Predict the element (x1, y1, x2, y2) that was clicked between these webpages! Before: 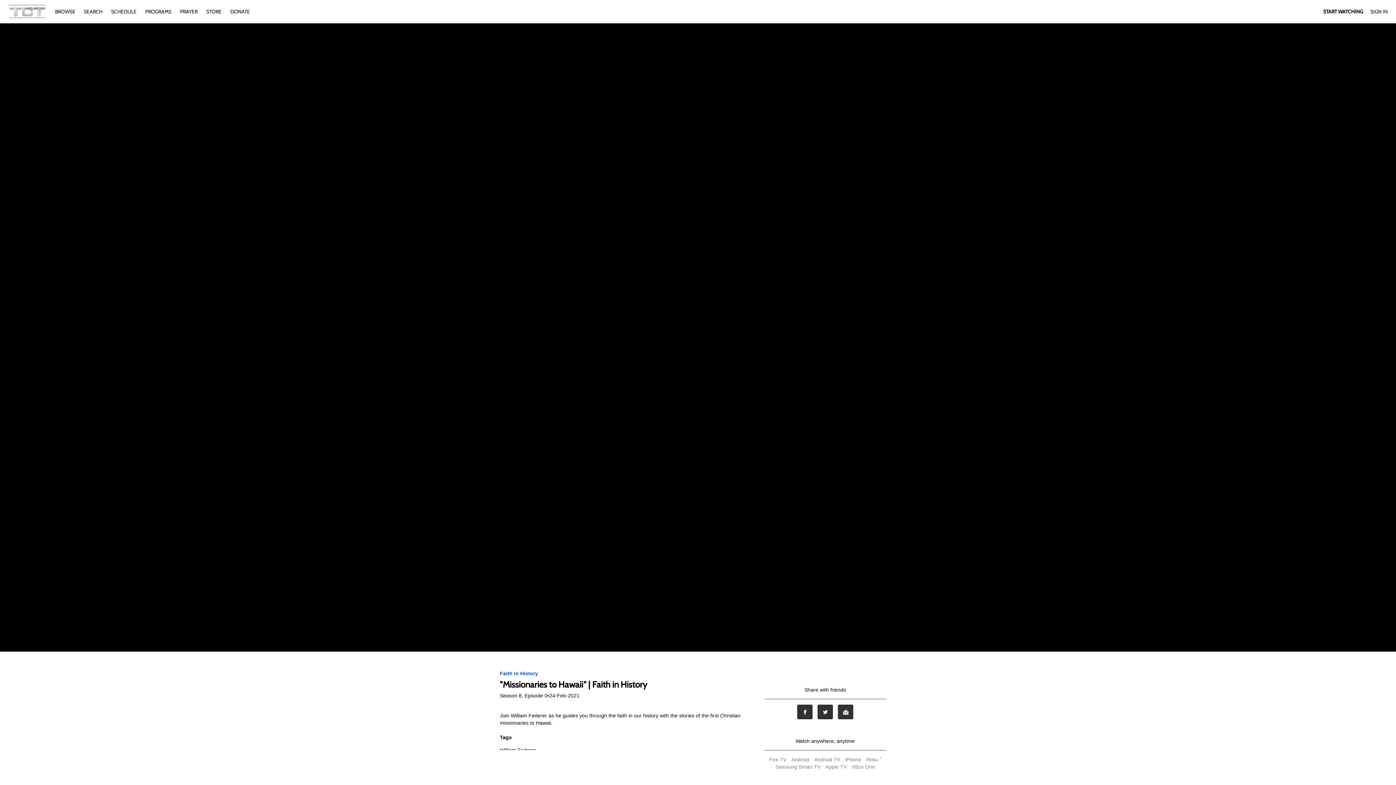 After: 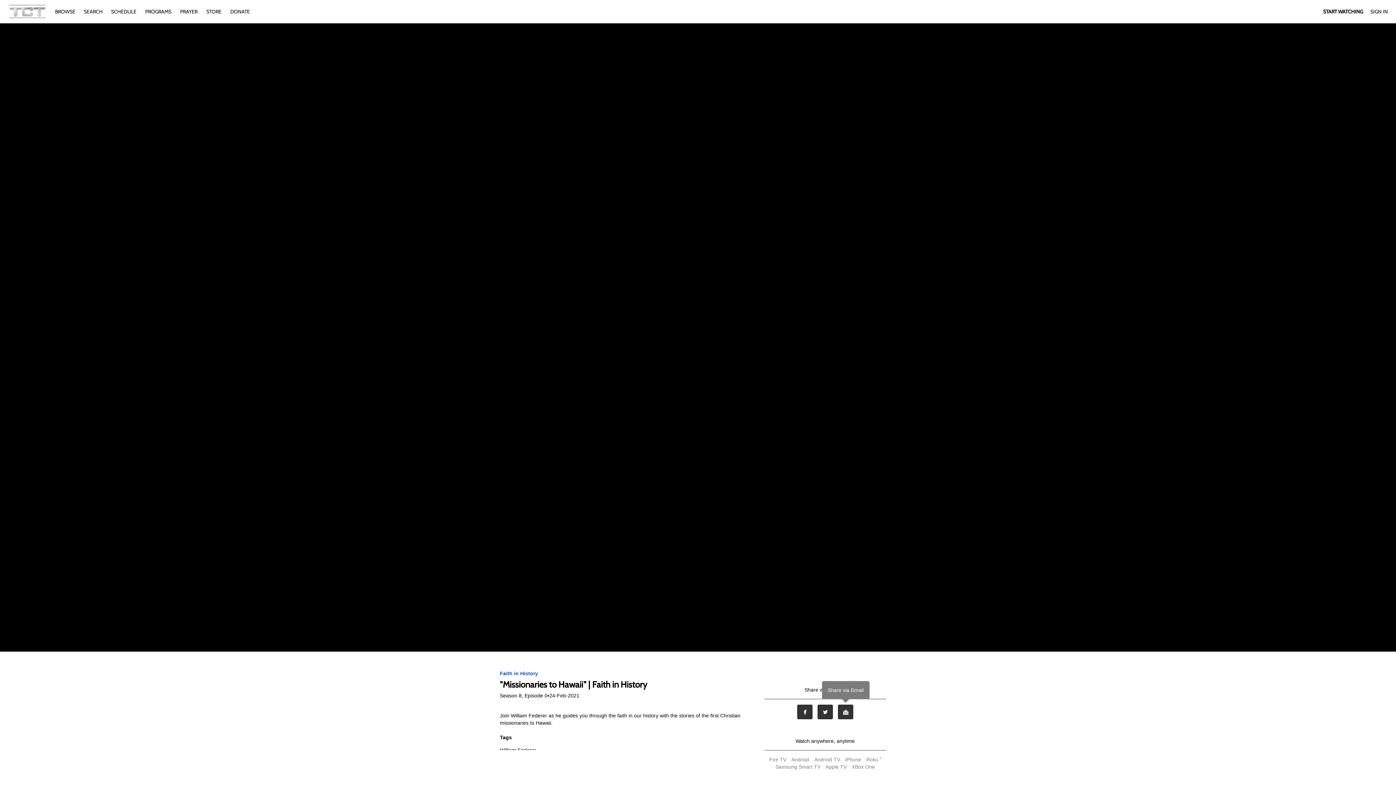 Action: bbox: (838, 705, 853, 719) label: Email